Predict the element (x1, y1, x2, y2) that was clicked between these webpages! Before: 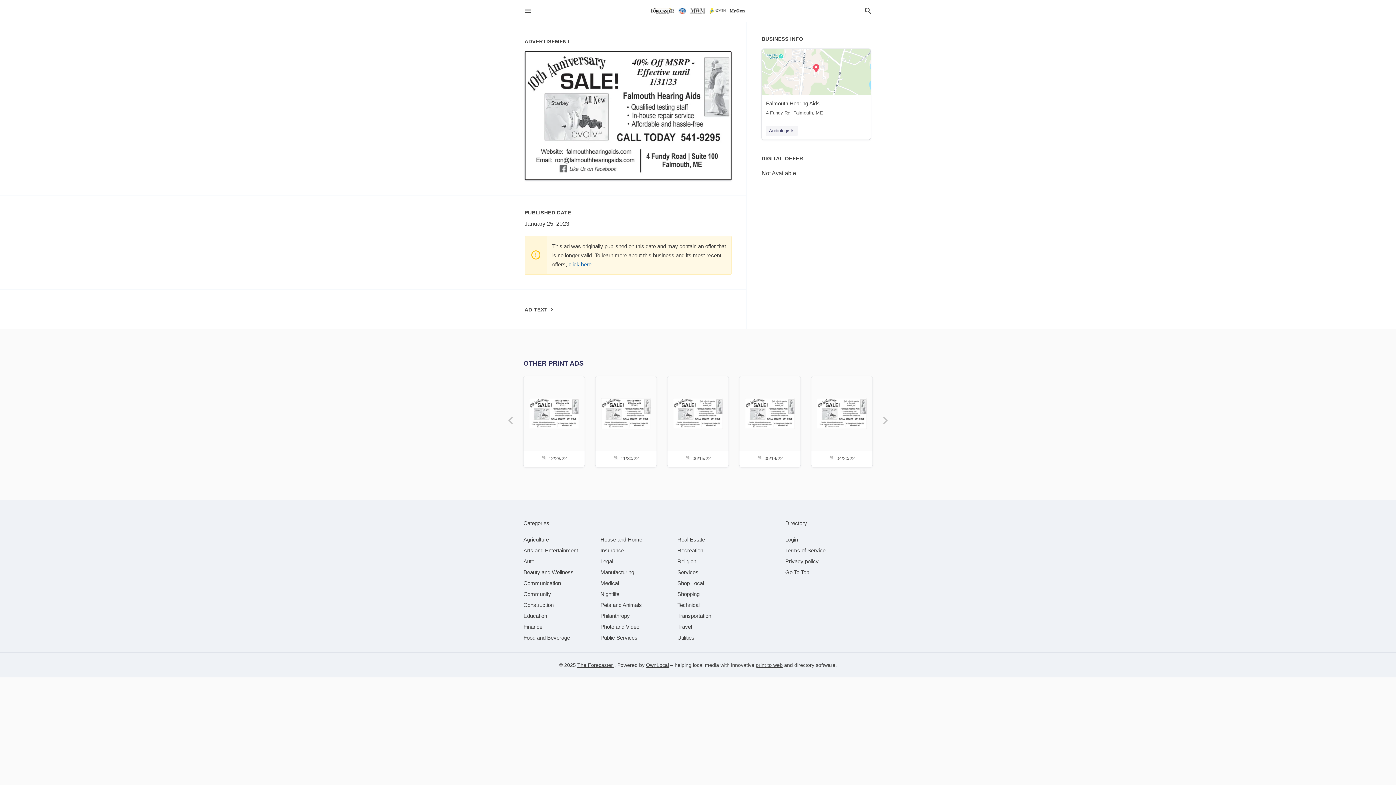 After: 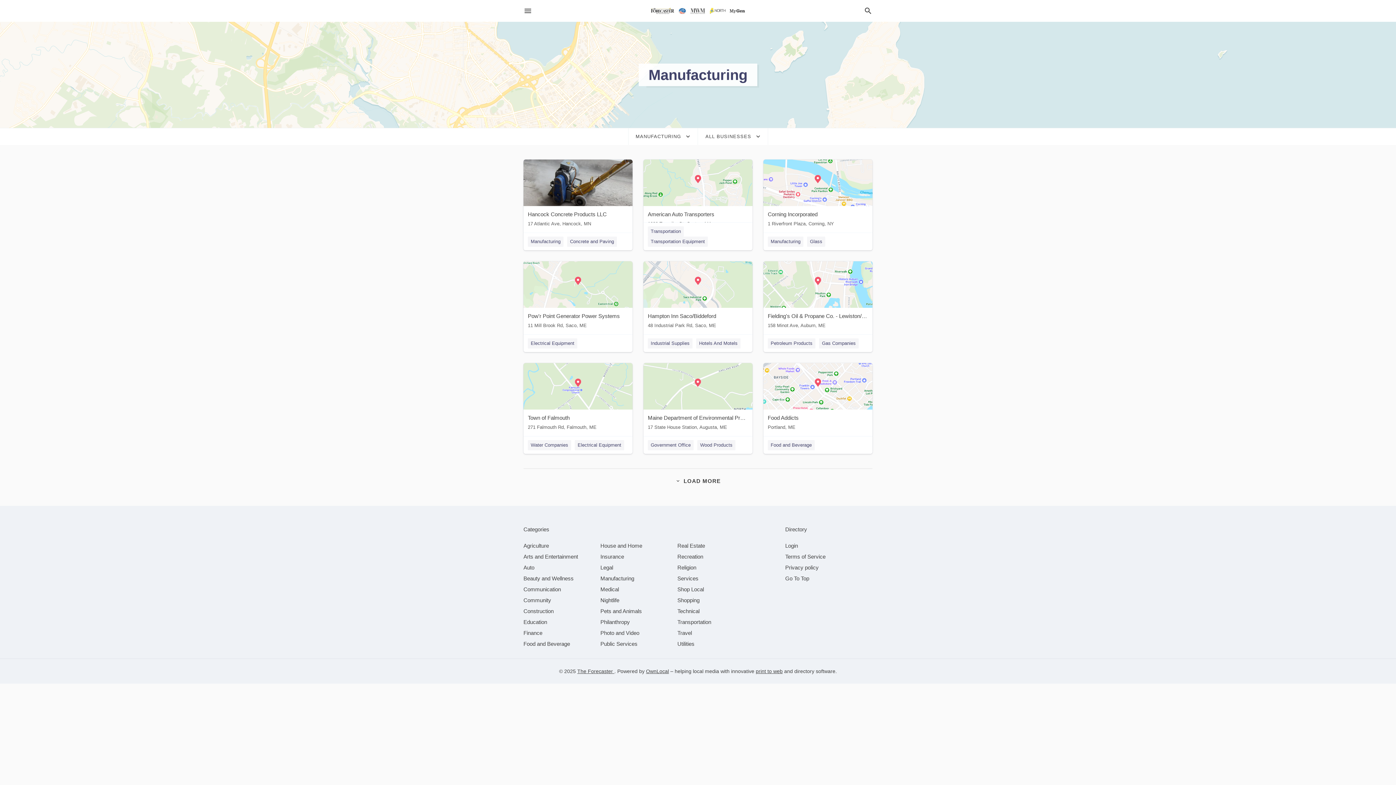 Action: label: category Manufacturing bbox: (600, 569, 634, 575)